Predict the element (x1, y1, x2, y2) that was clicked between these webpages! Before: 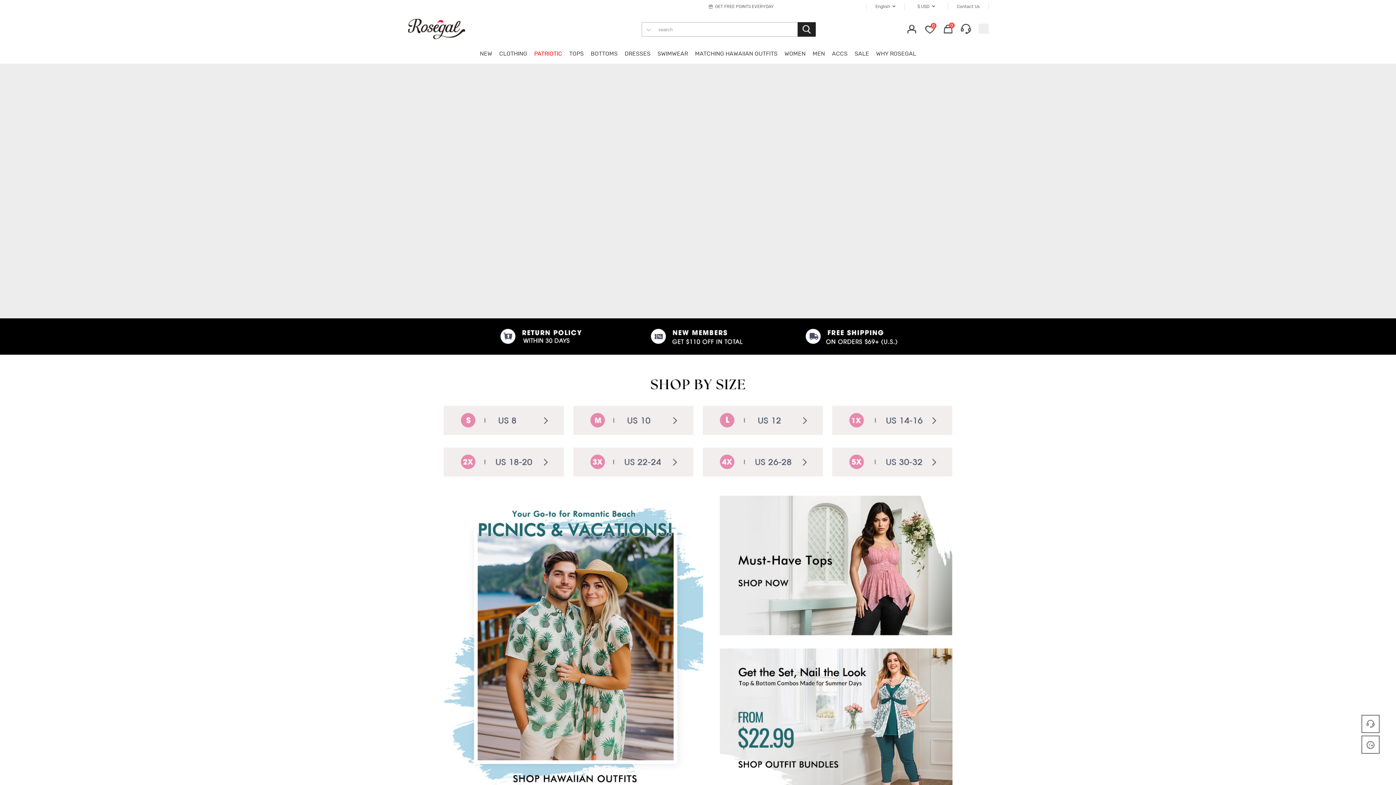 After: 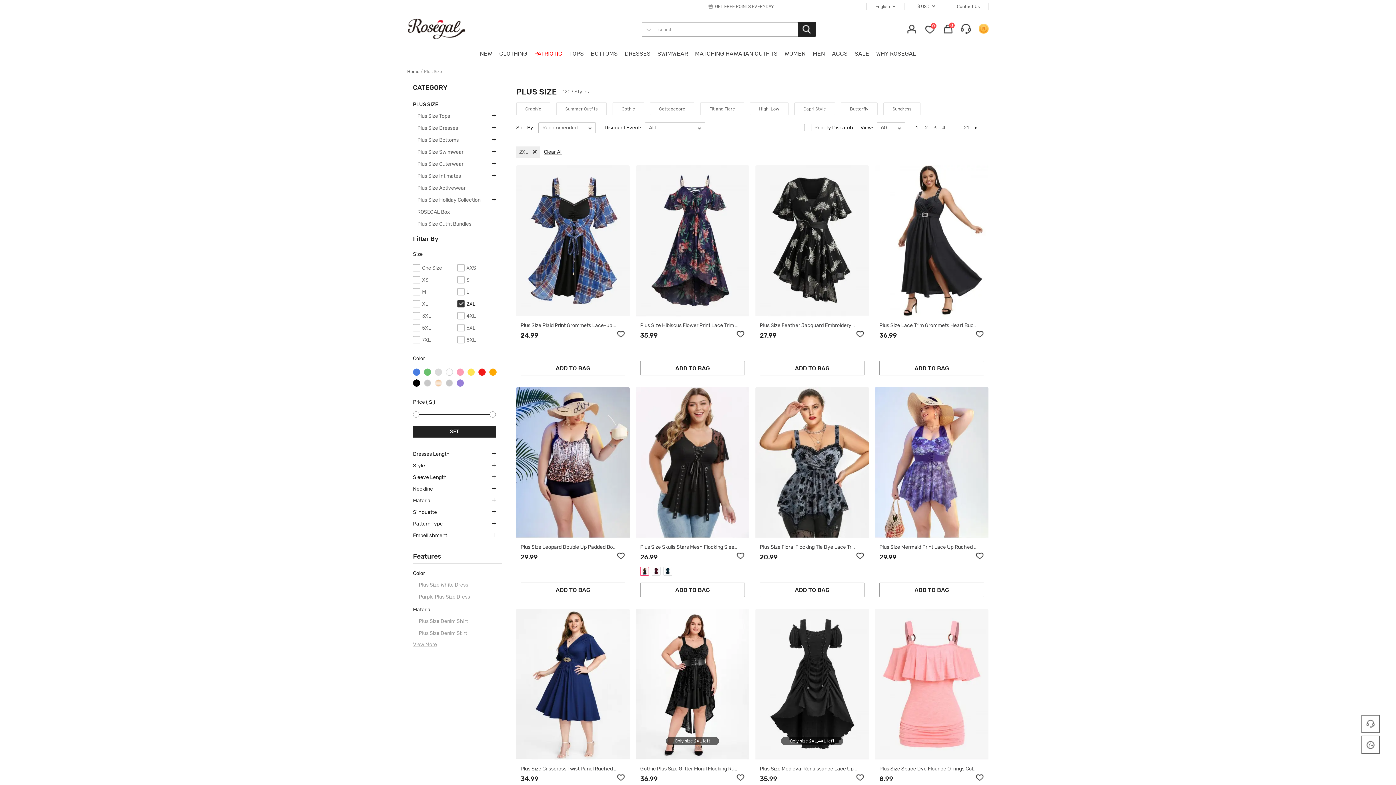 Action: bbox: (445, 448, 563, 475)